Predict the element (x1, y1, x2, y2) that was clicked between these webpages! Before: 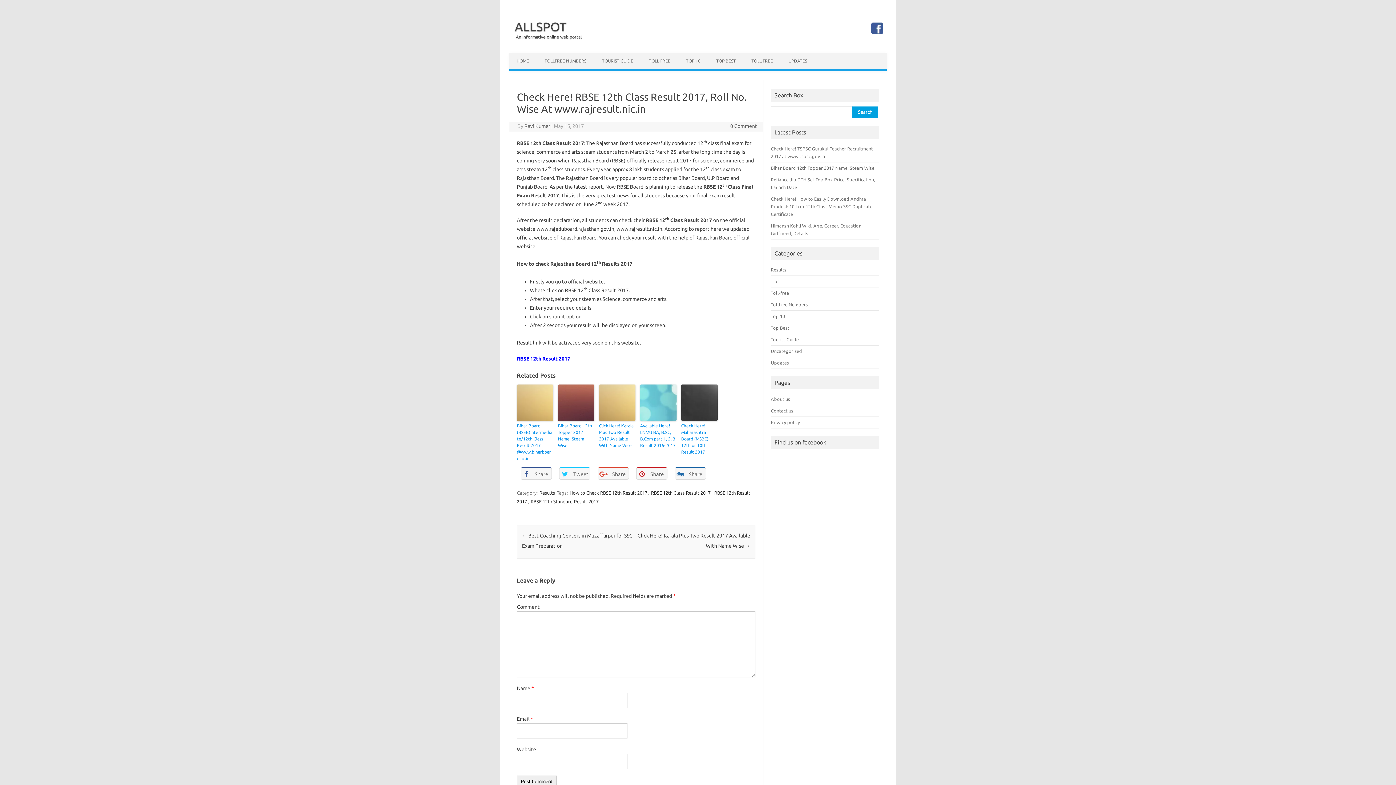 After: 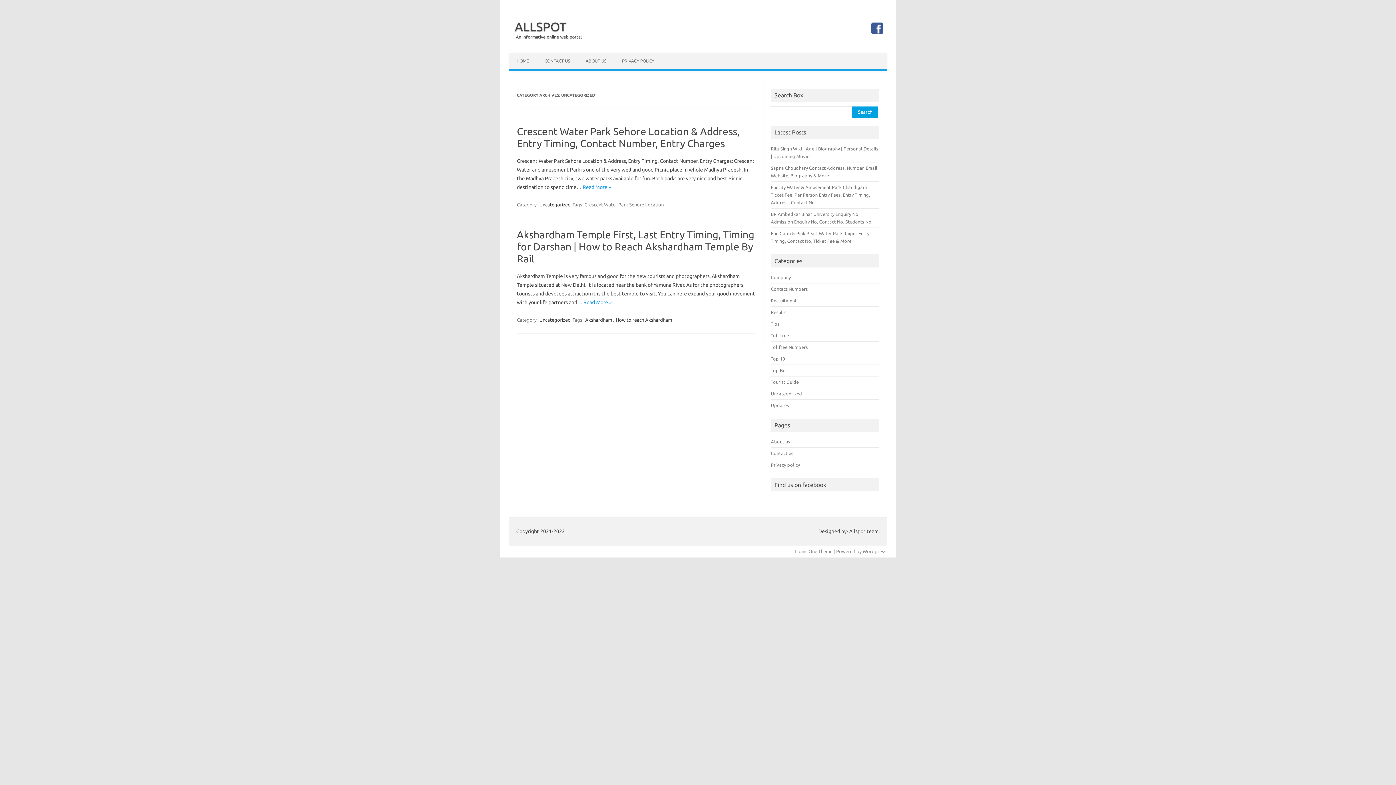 Action: label: Uncategorized bbox: (771, 348, 802, 353)